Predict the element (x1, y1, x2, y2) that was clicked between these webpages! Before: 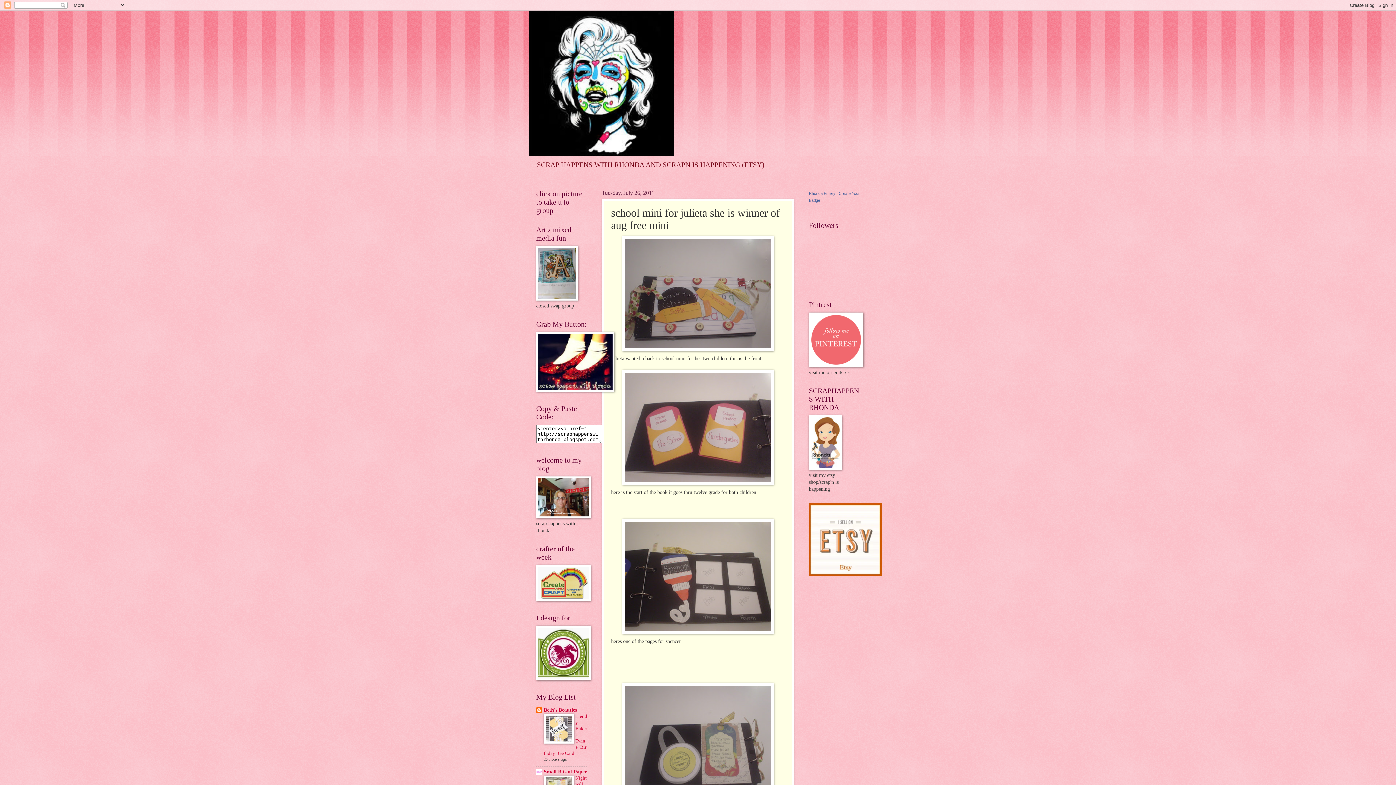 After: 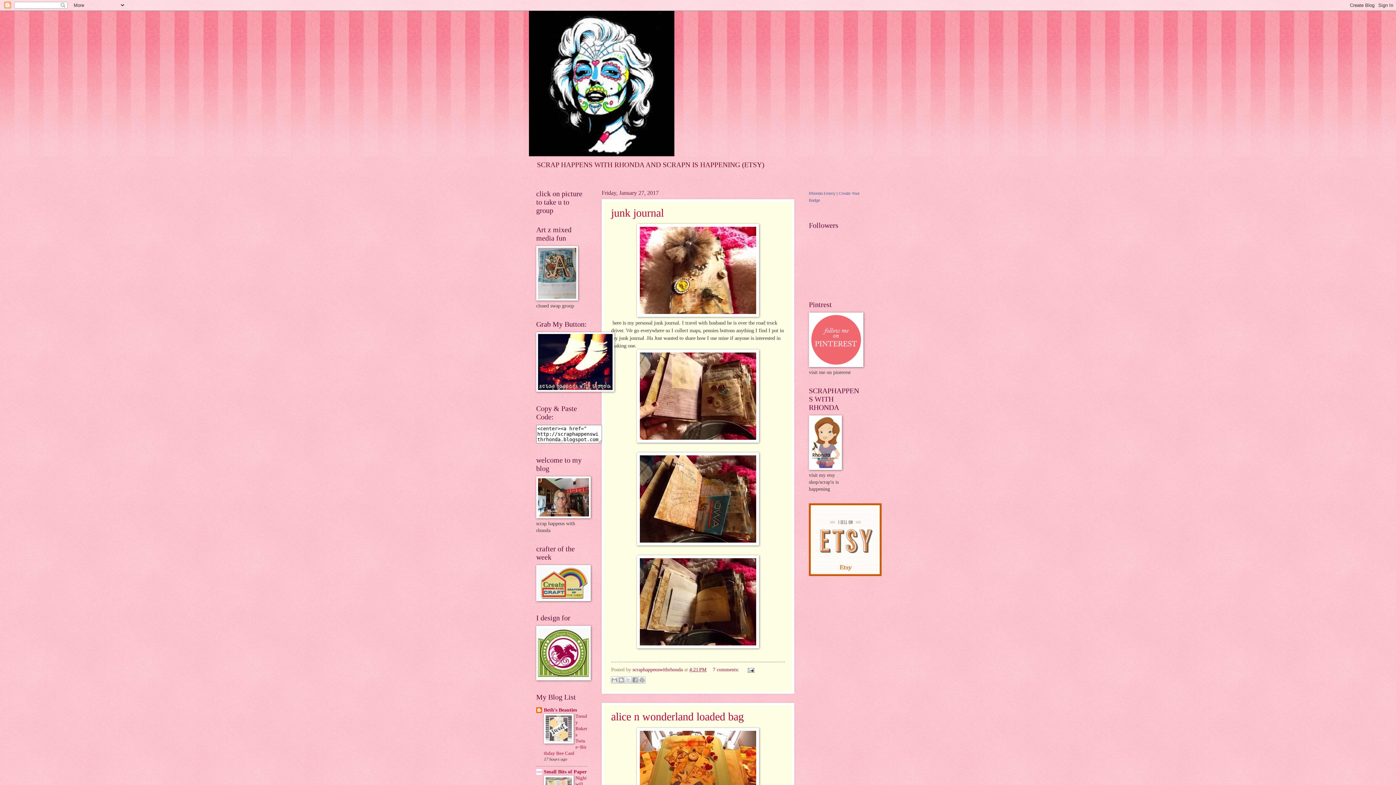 Action: bbox: (536, 514, 590, 519)